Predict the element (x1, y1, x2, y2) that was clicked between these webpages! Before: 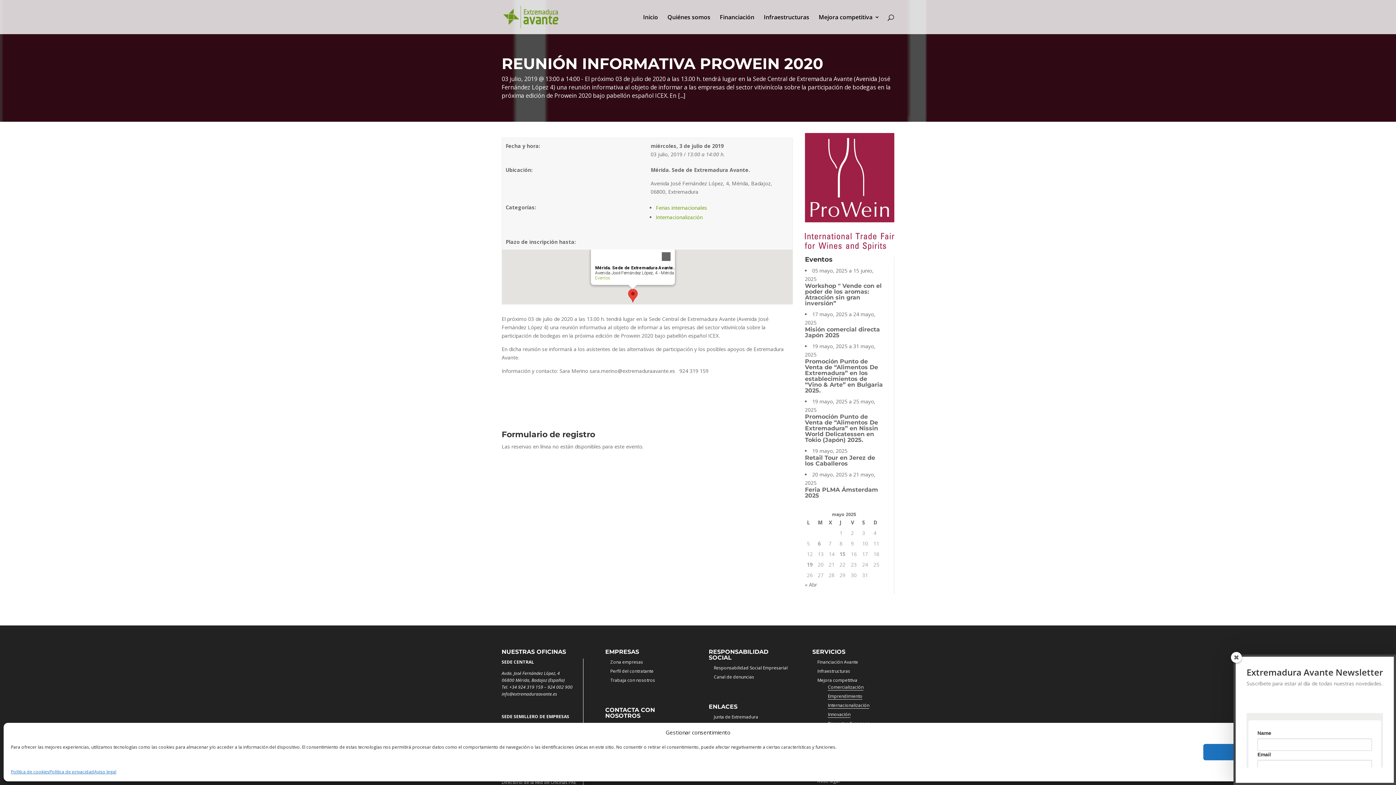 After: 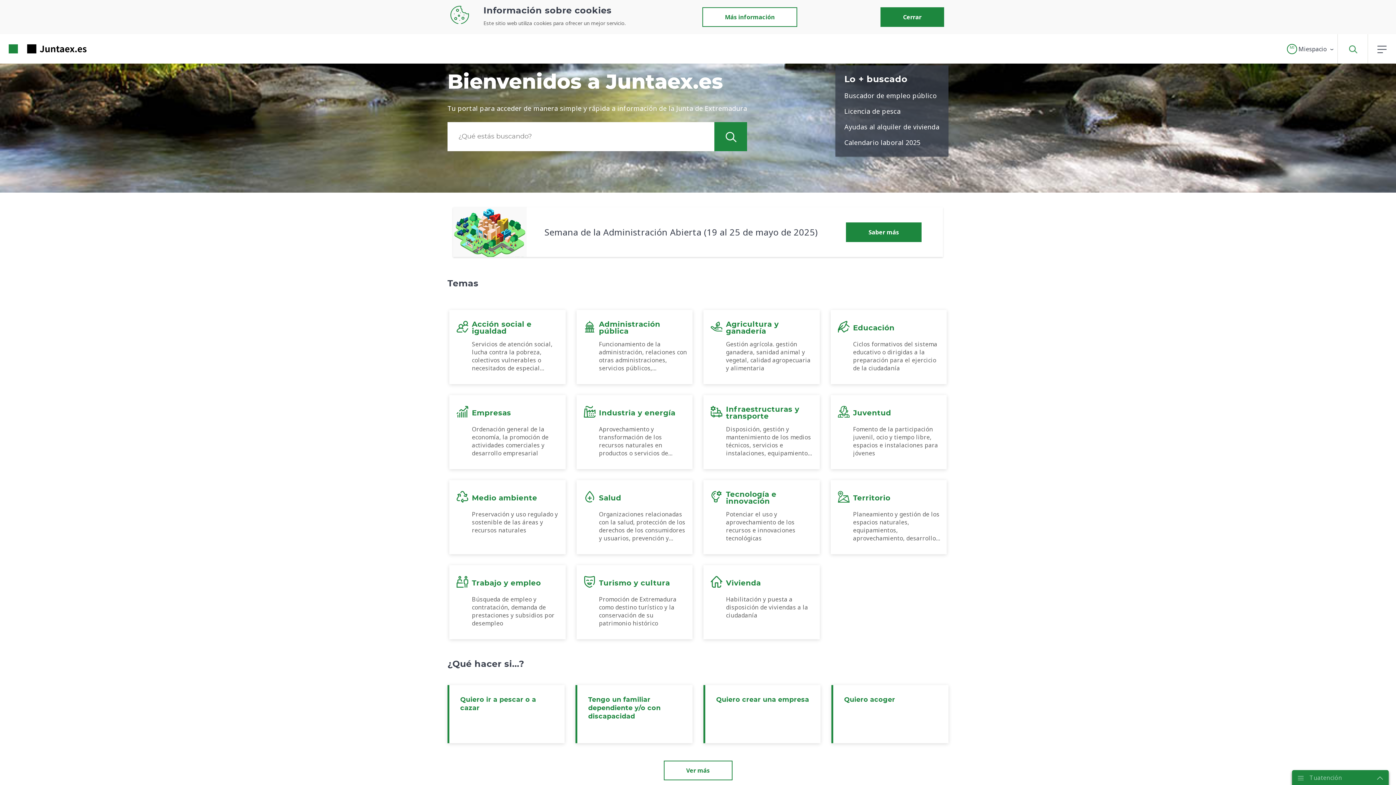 Action: label: Junta de Extremadura bbox: (714, 714, 758, 720)